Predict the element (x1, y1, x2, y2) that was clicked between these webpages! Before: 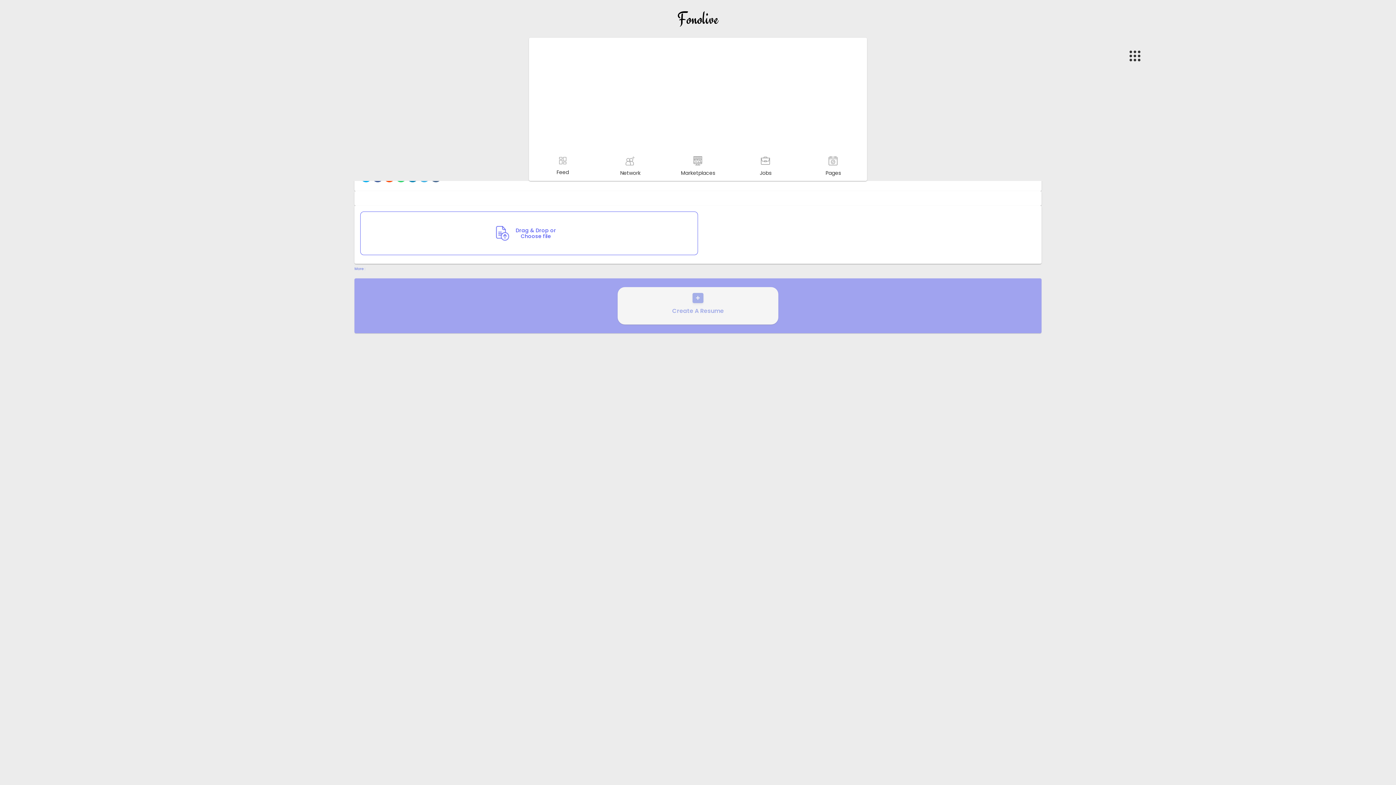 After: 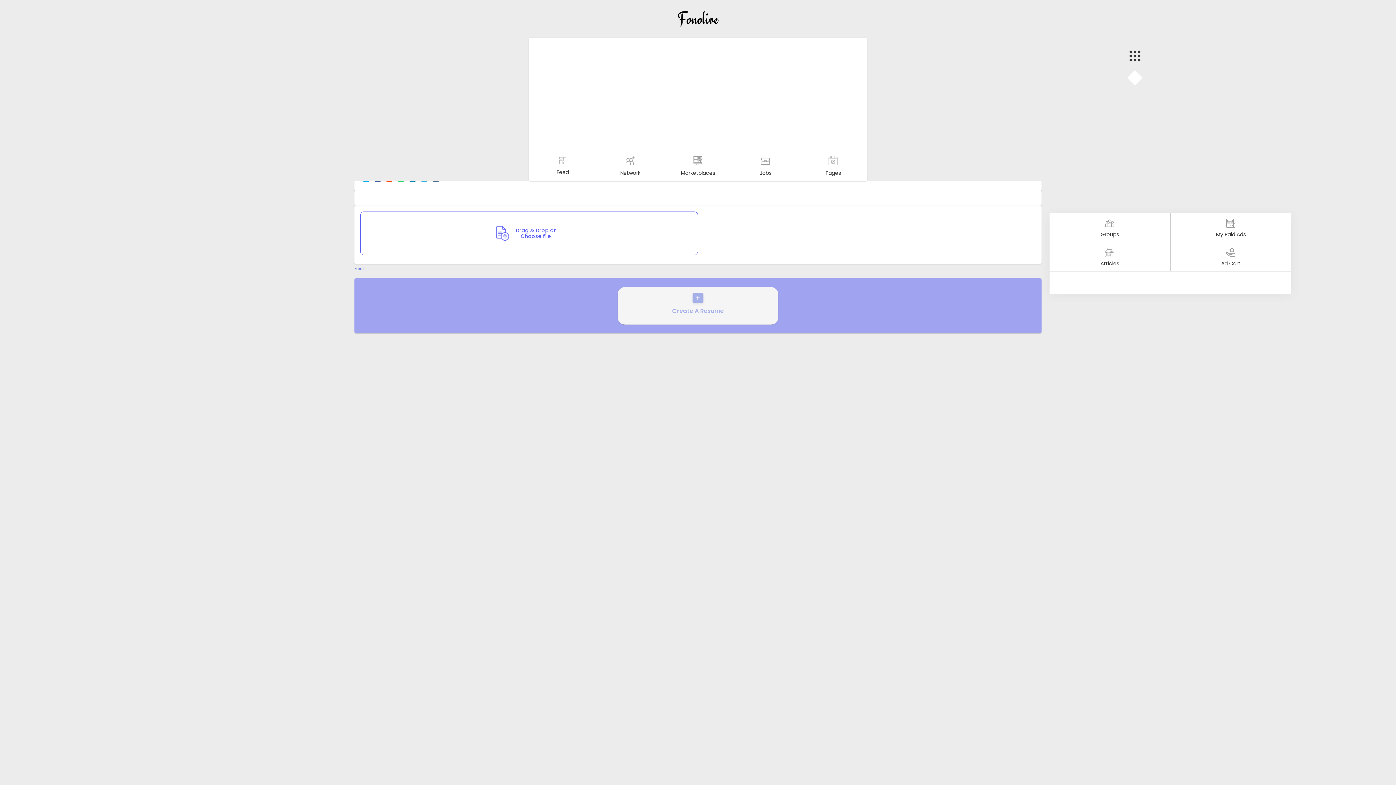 Action: bbox: (1122, 37, 1148, 74)